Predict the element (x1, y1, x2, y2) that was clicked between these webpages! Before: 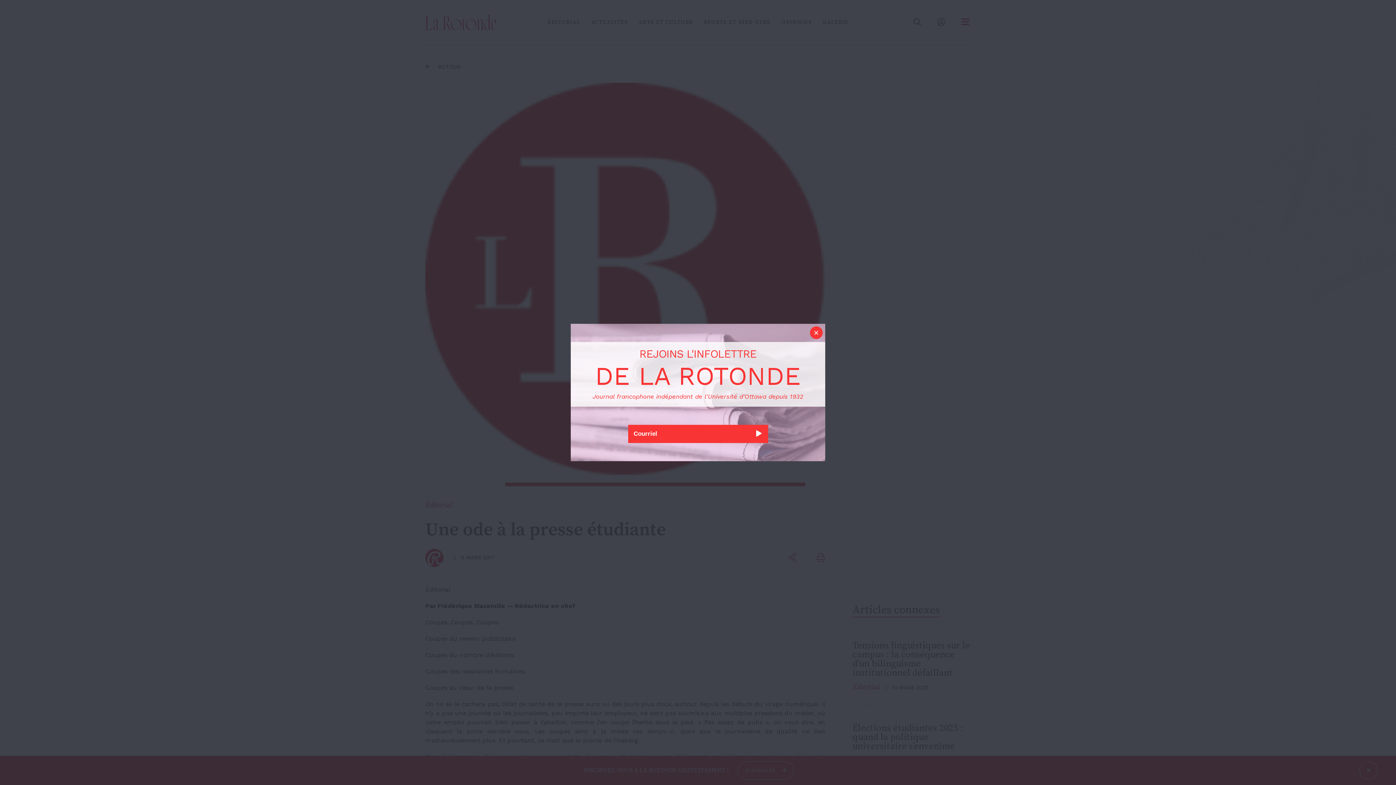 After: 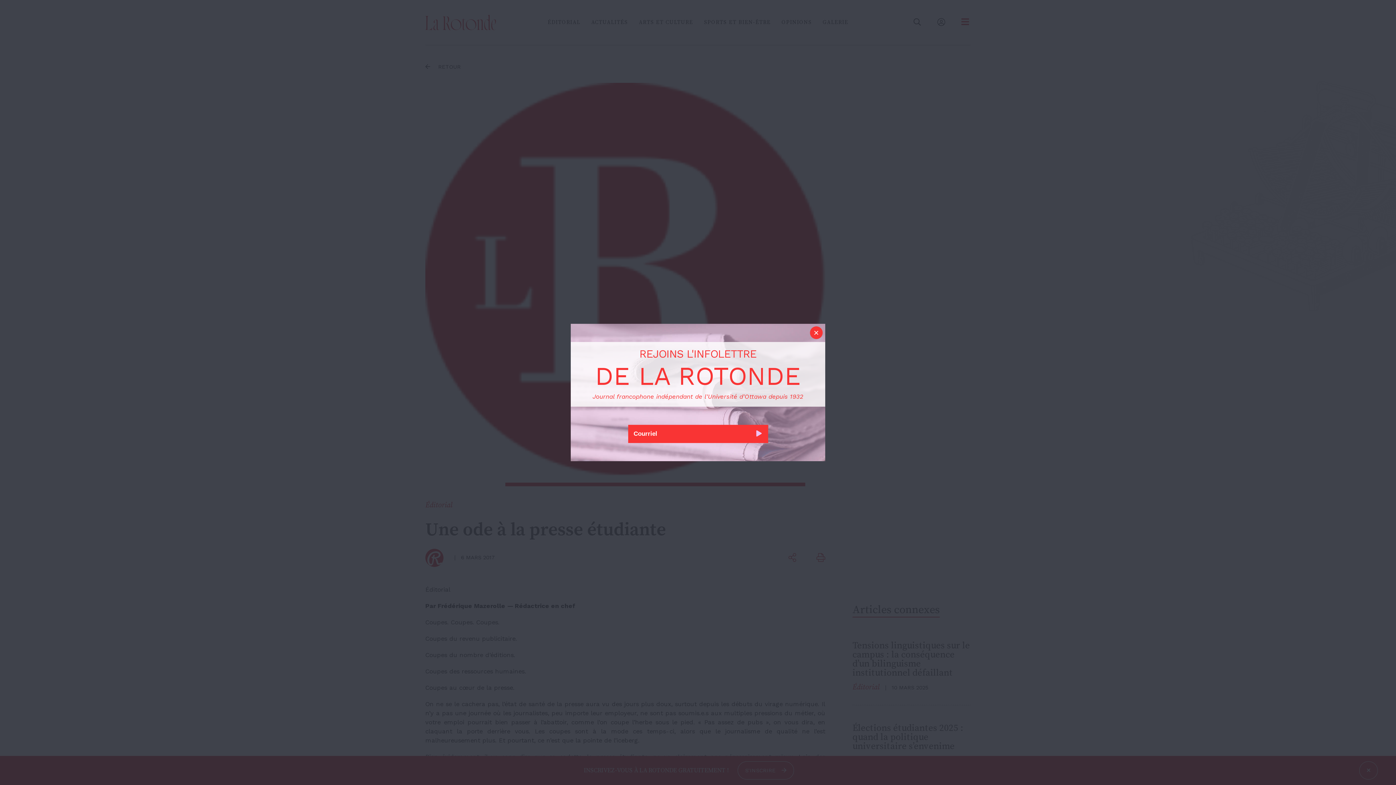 Action: bbox: (750, 425, 768, 443)